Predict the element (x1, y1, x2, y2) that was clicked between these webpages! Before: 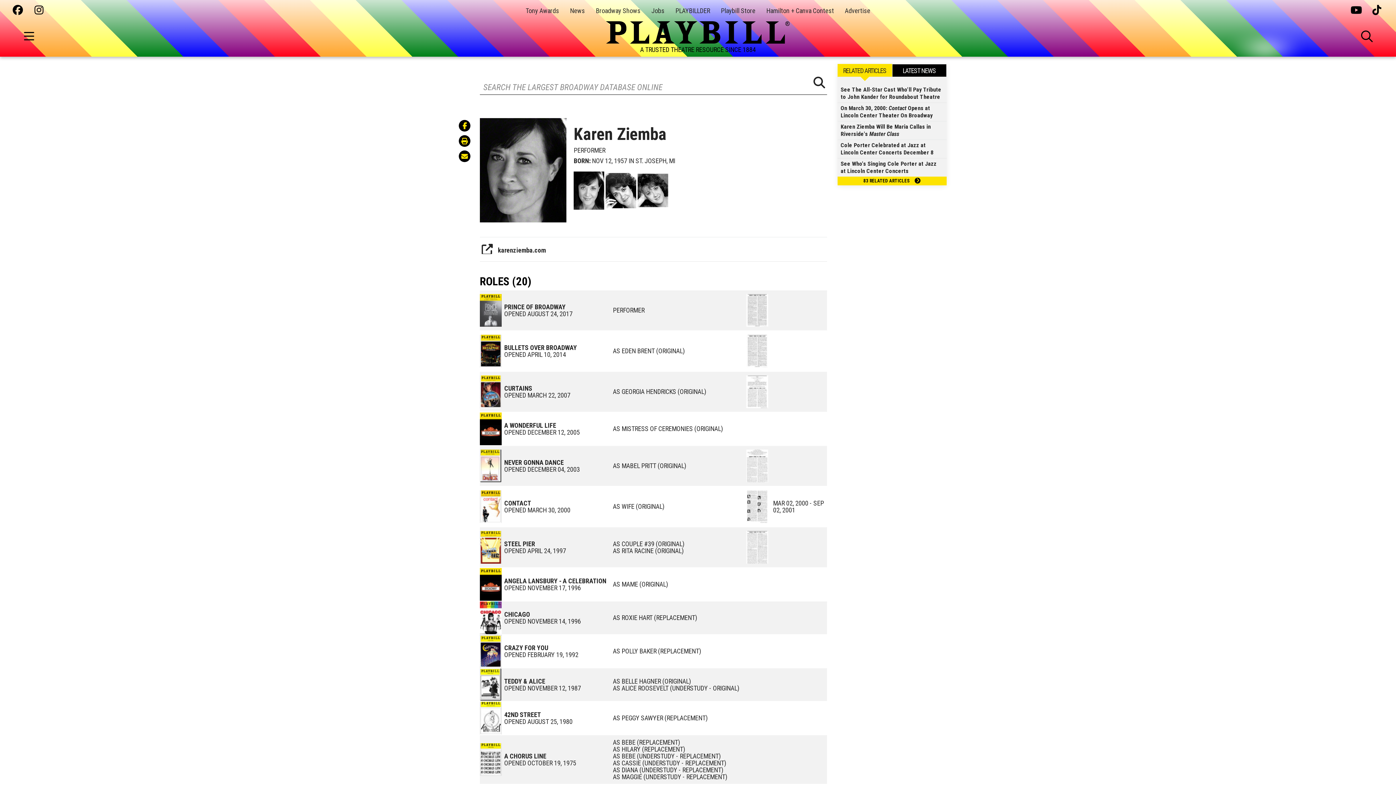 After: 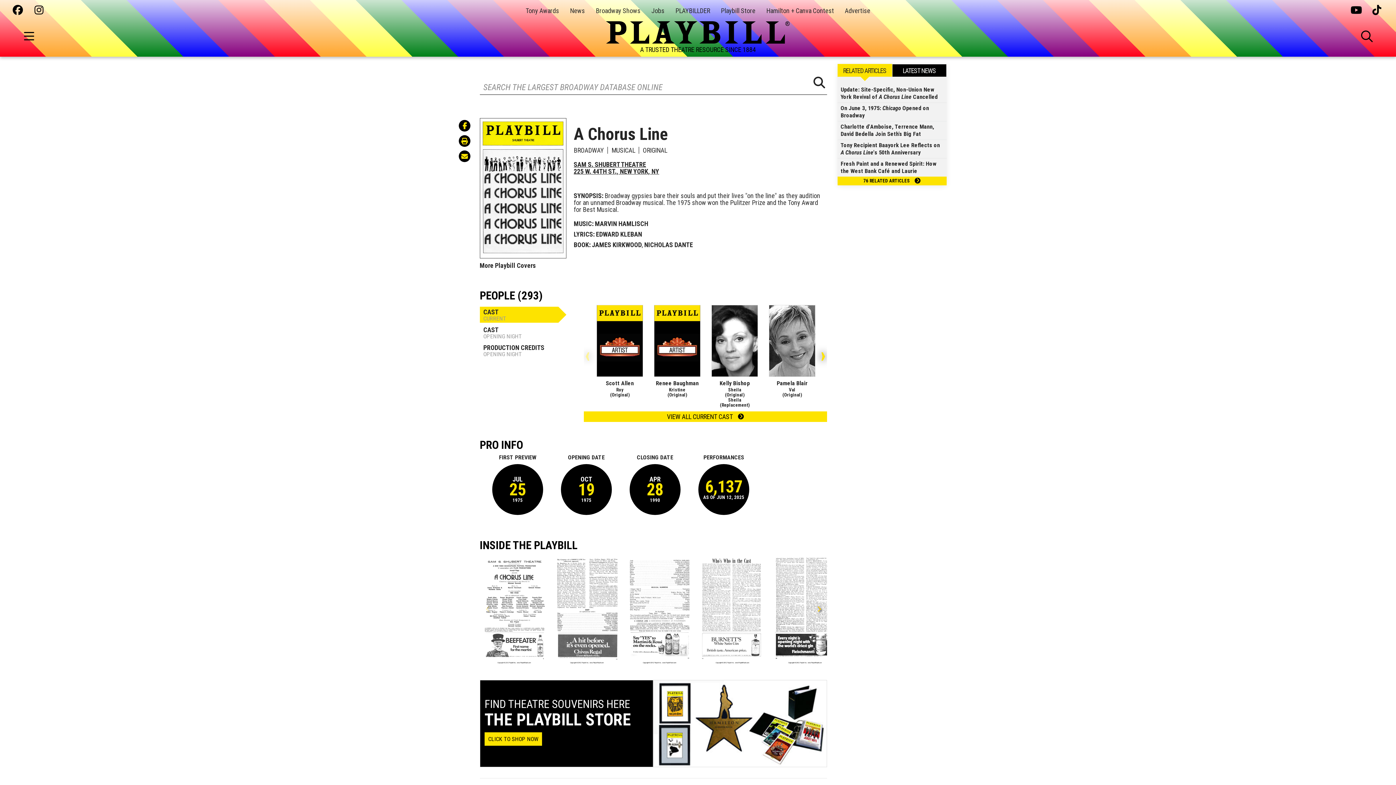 Action: label: A CHORUS LINE
OPENED OCTOBER 19, 1975 bbox: (504, 752, 576, 767)